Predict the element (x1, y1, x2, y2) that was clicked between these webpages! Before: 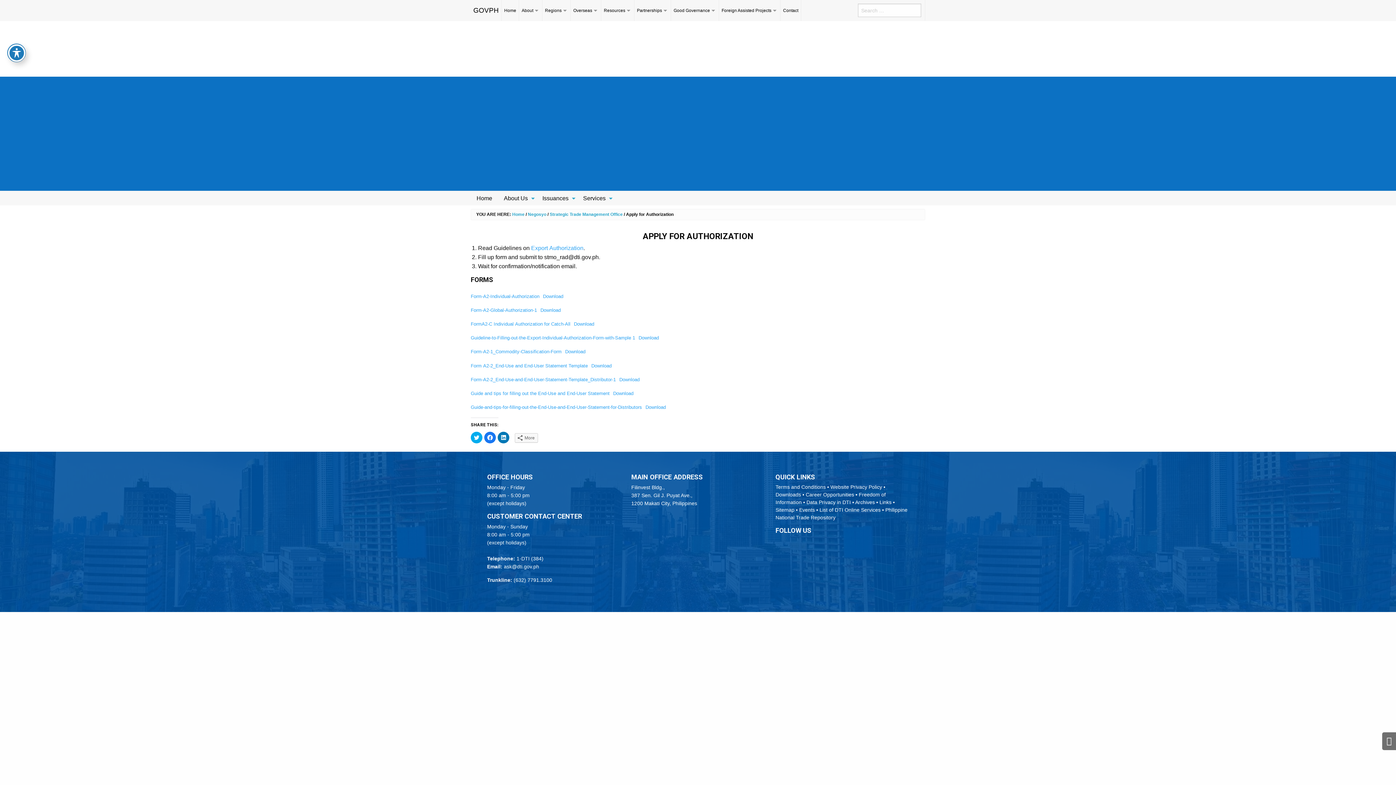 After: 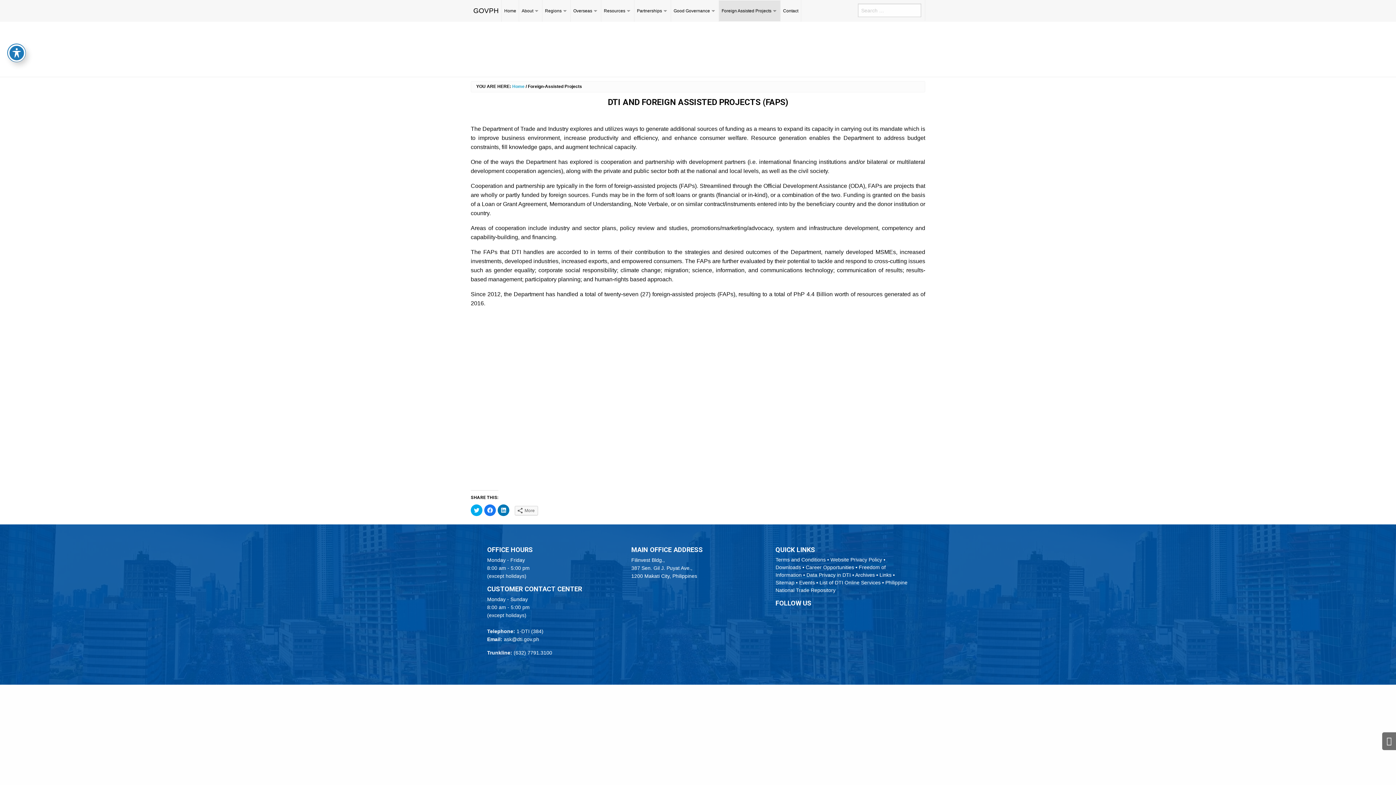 Action: label: Foreign Assisted Projects bbox: (719, 0, 780, 21)